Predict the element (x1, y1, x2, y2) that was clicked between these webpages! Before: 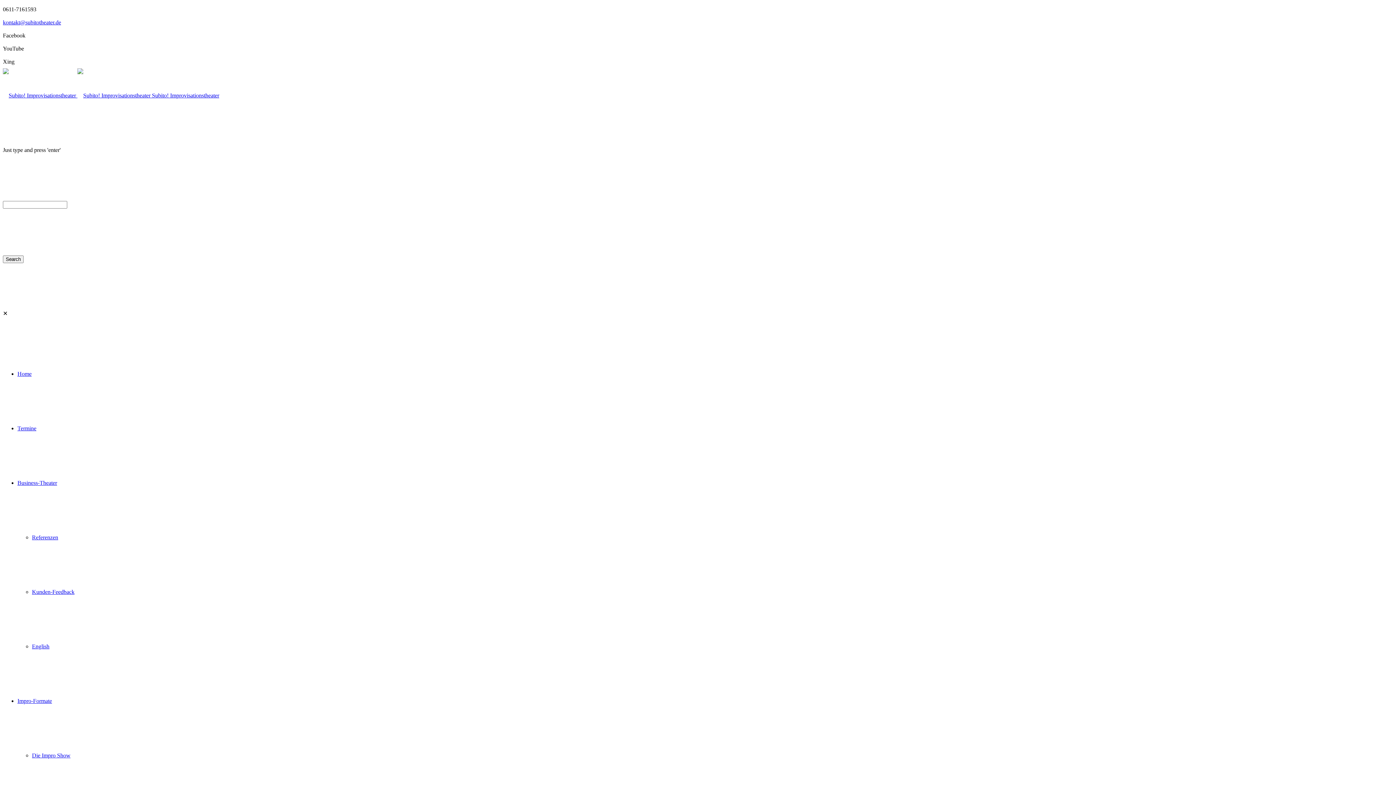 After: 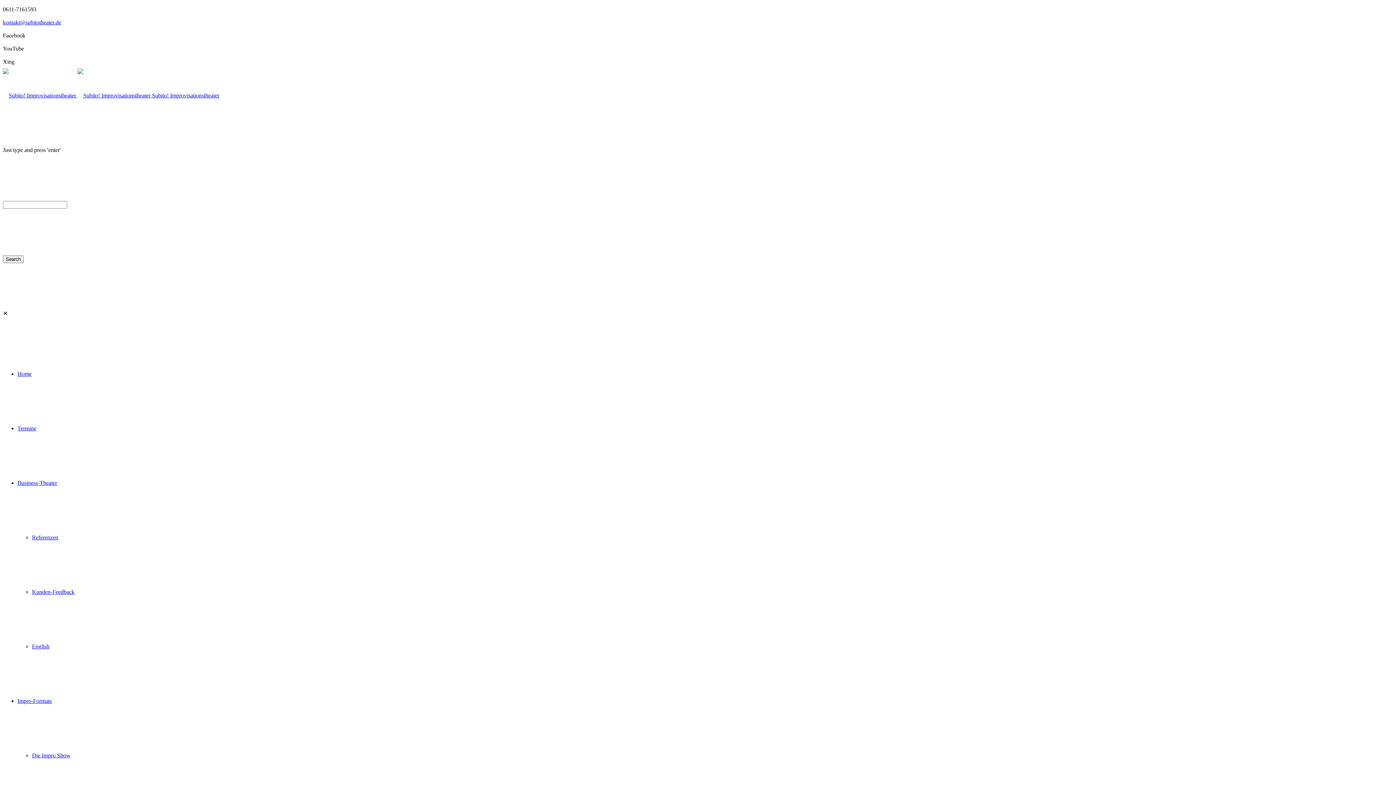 Action: bbox: (17, 480, 57, 486) label: Business-Theater